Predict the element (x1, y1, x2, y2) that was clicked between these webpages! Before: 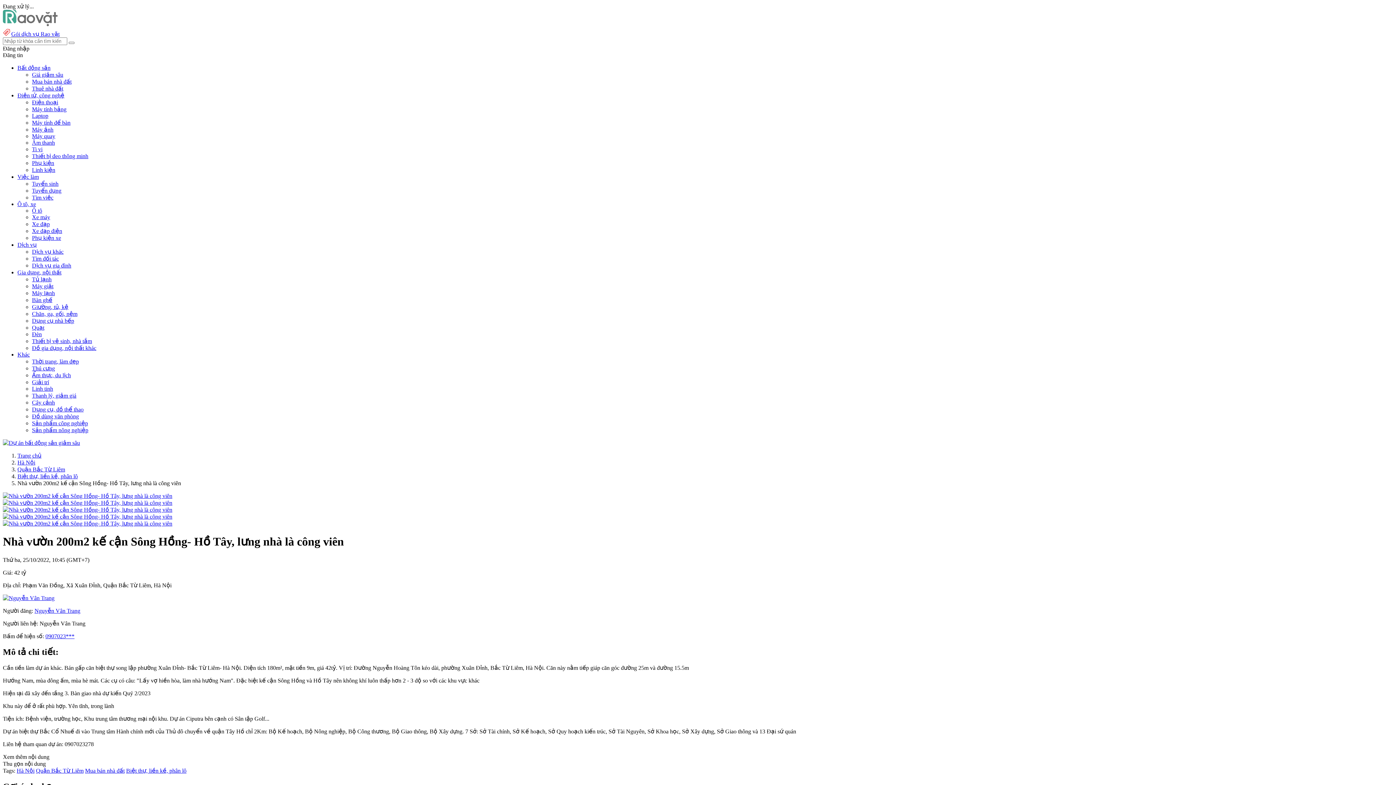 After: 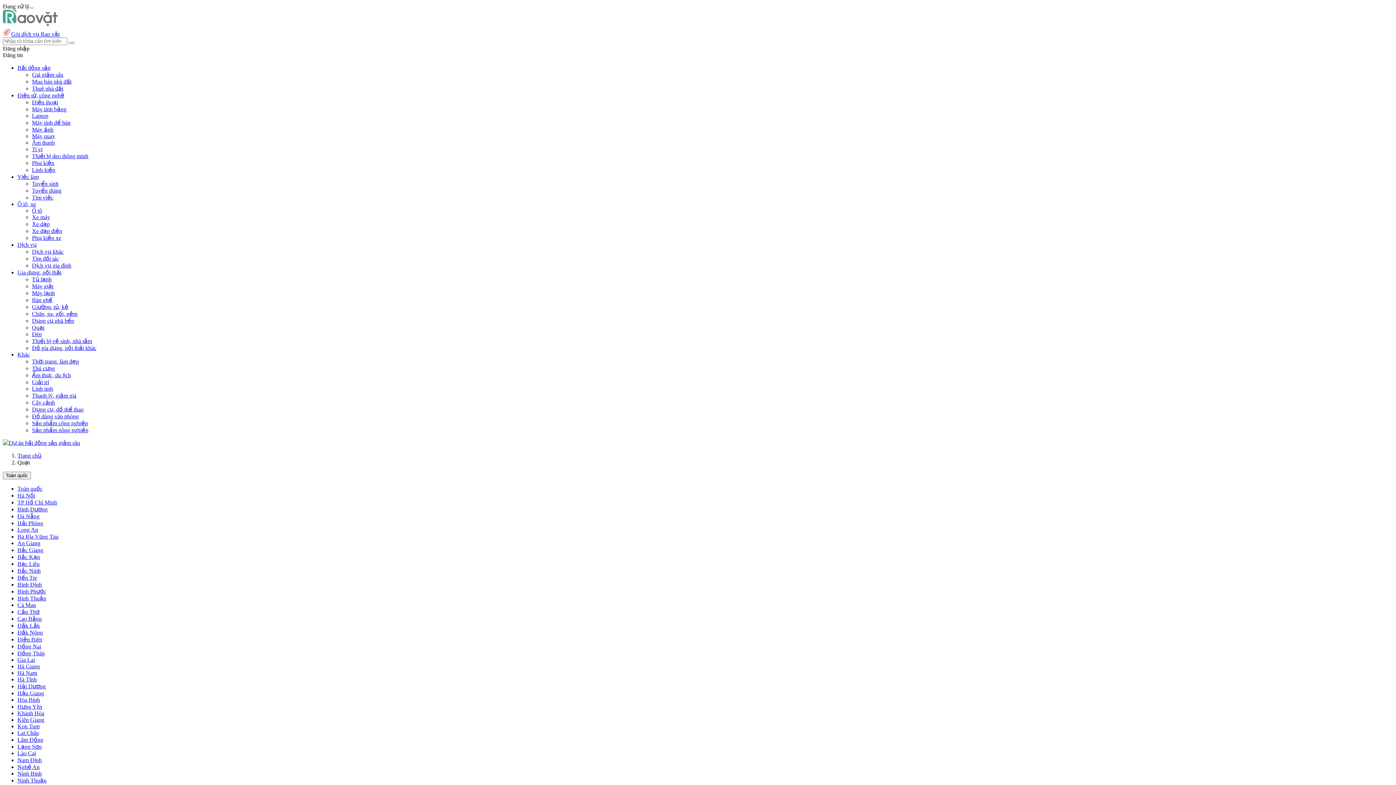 Action: bbox: (32, 324, 44, 330) label: Quạt